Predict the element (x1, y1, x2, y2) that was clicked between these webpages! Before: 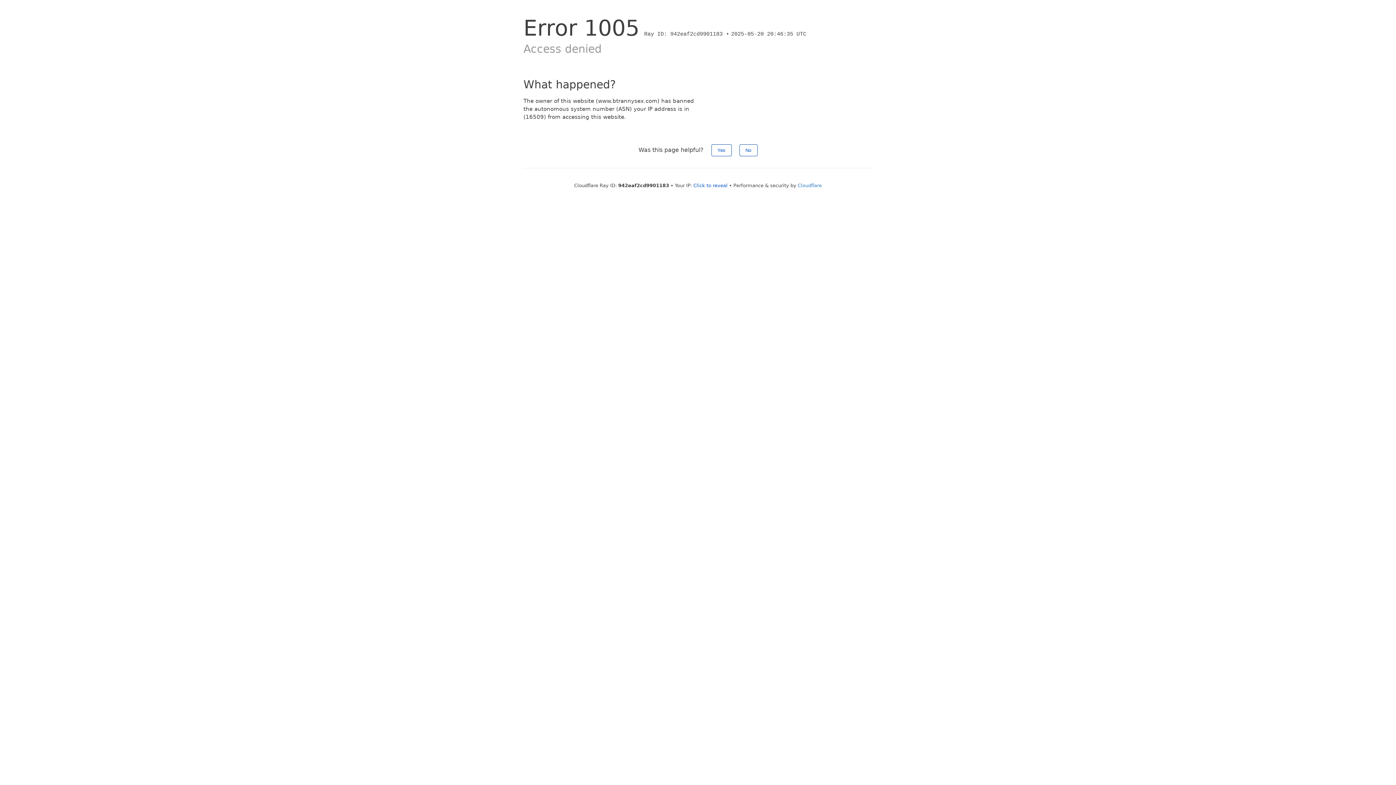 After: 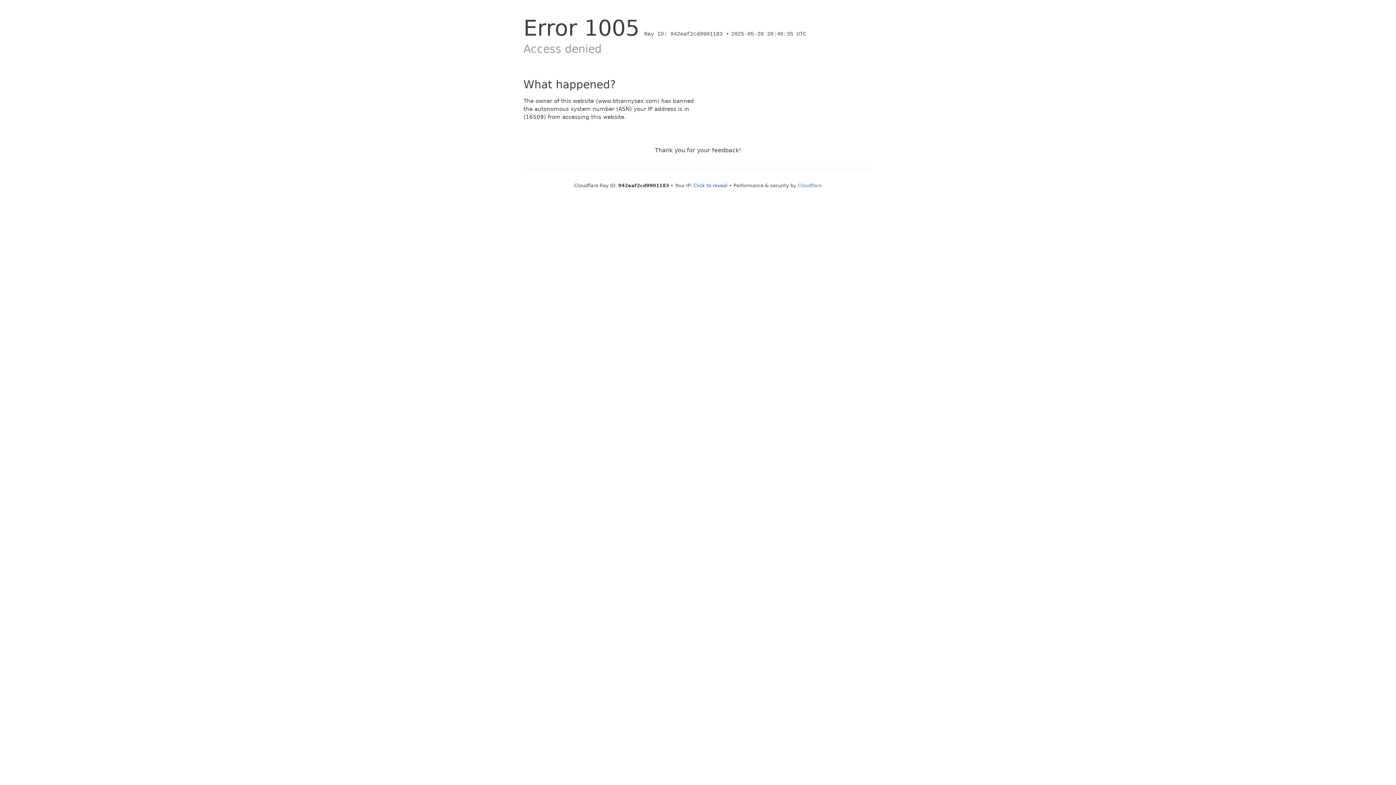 Action: label: No bbox: (739, 144, 757, 156)